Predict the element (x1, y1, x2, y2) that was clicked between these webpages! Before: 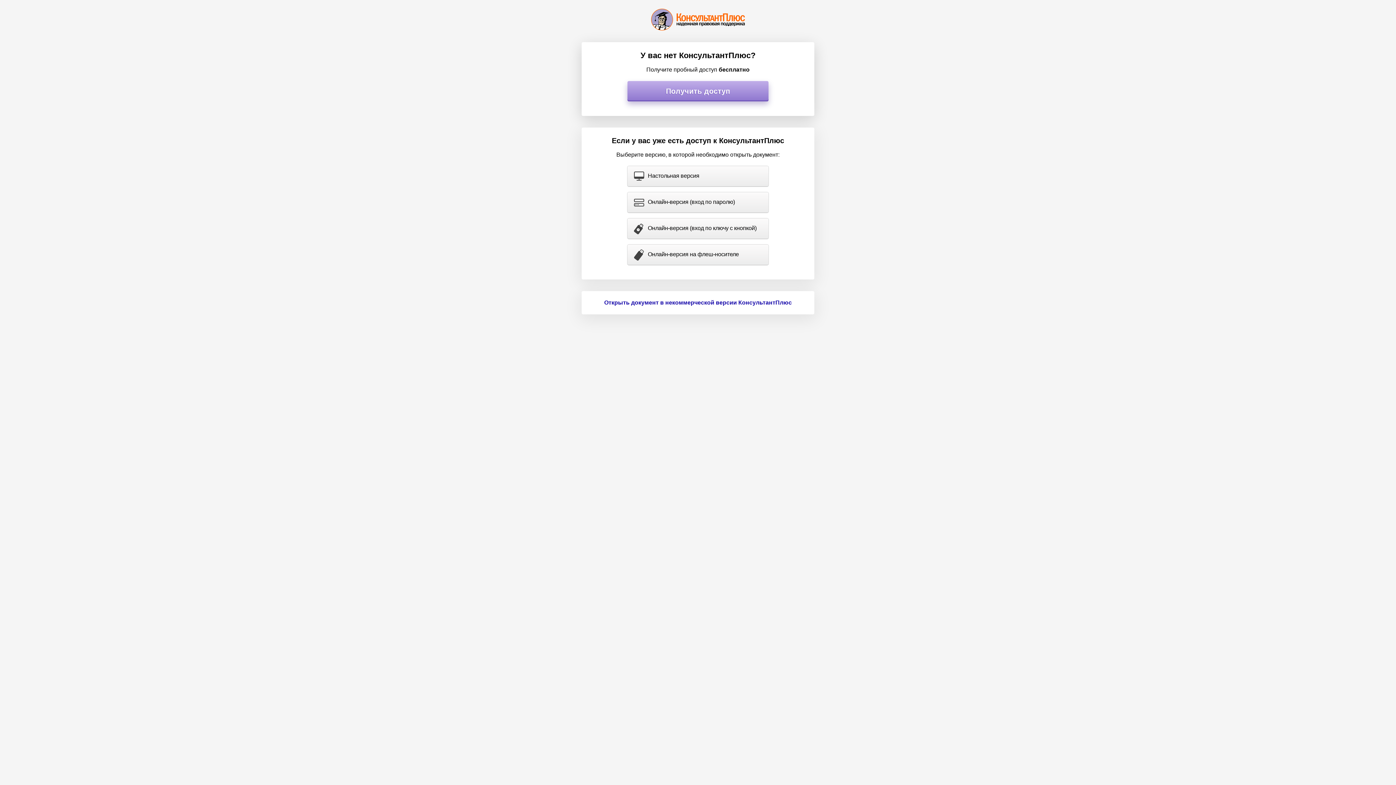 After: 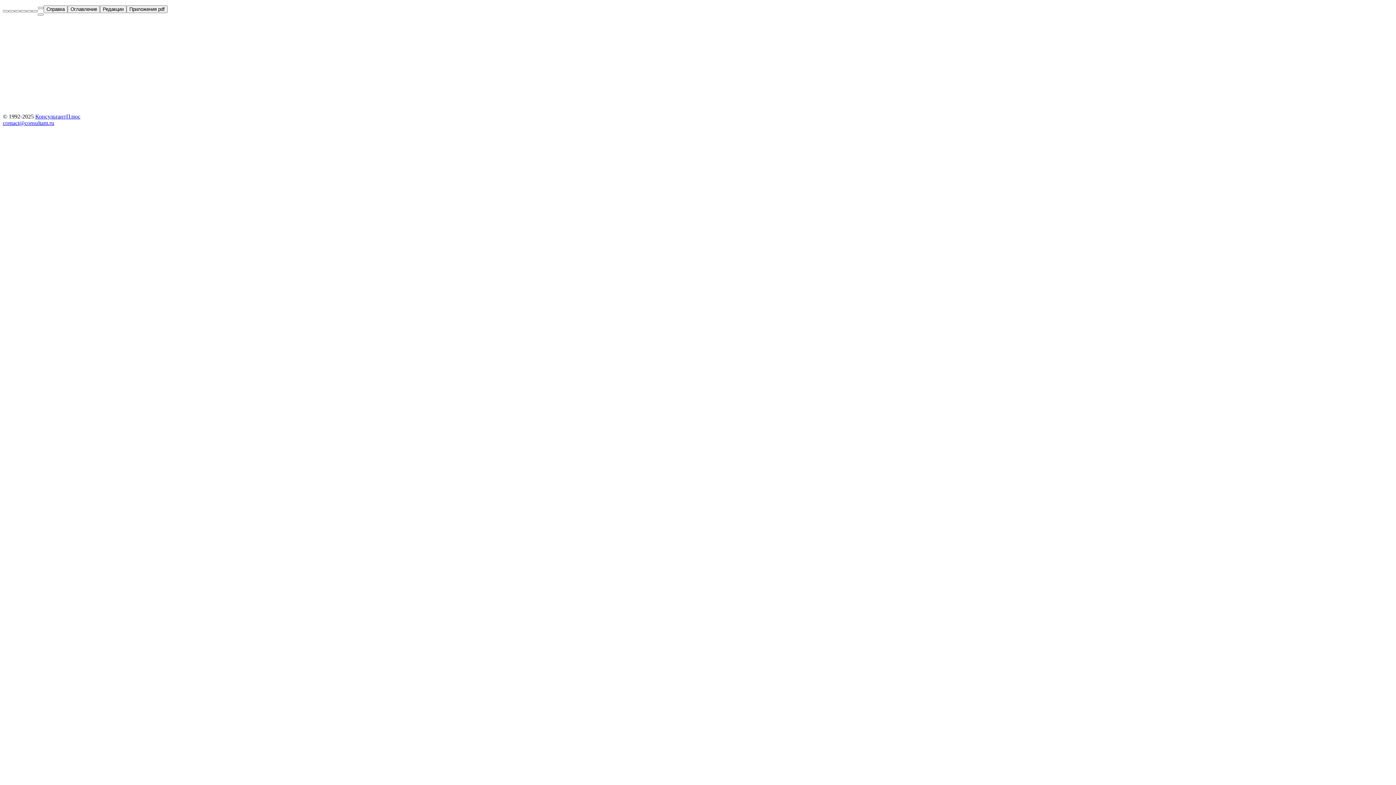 Action: bbox: (604, 299, 792, 305) label: Открыть документ в некоммерческой версии КонсультантПлюс